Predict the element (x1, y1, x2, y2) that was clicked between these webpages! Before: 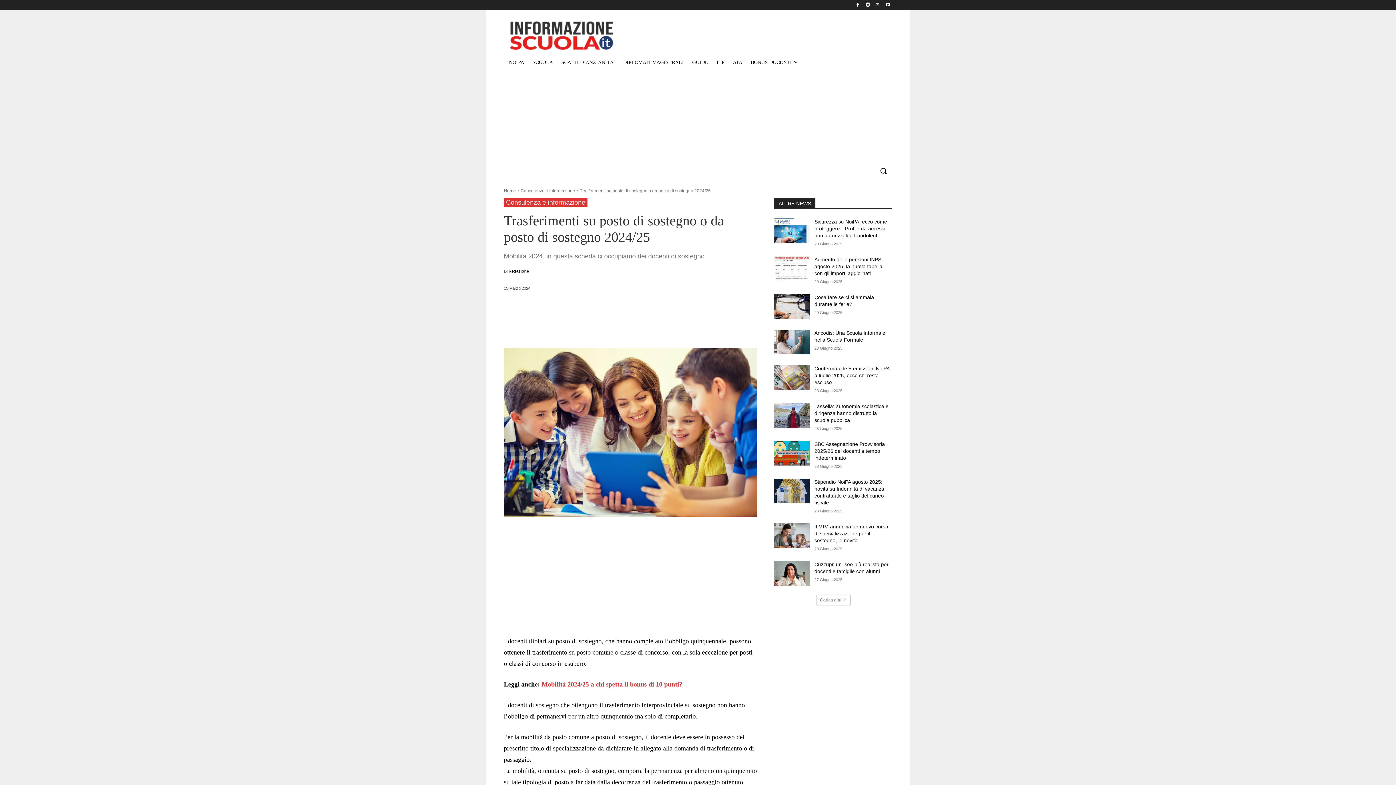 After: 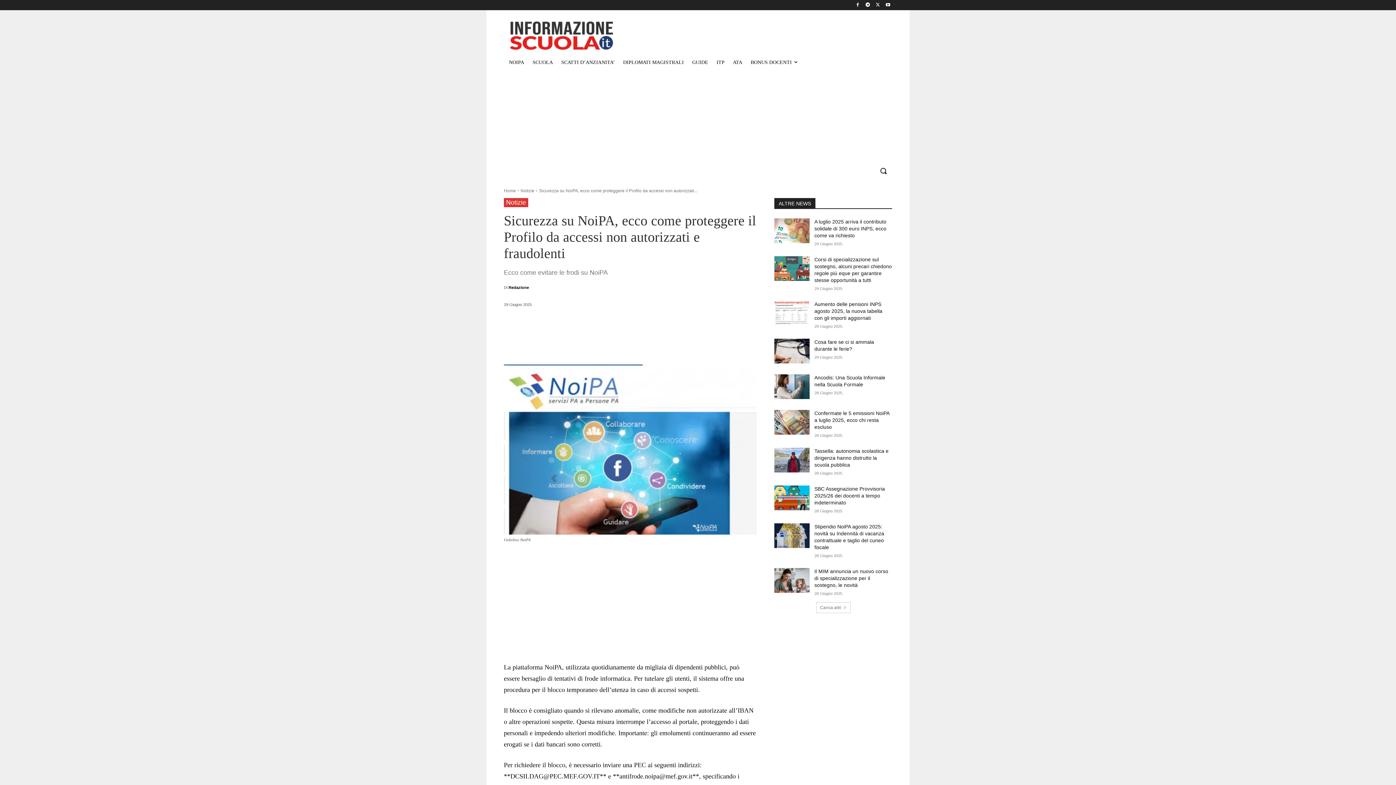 Action: bbox: (774, 218, 809, 243)